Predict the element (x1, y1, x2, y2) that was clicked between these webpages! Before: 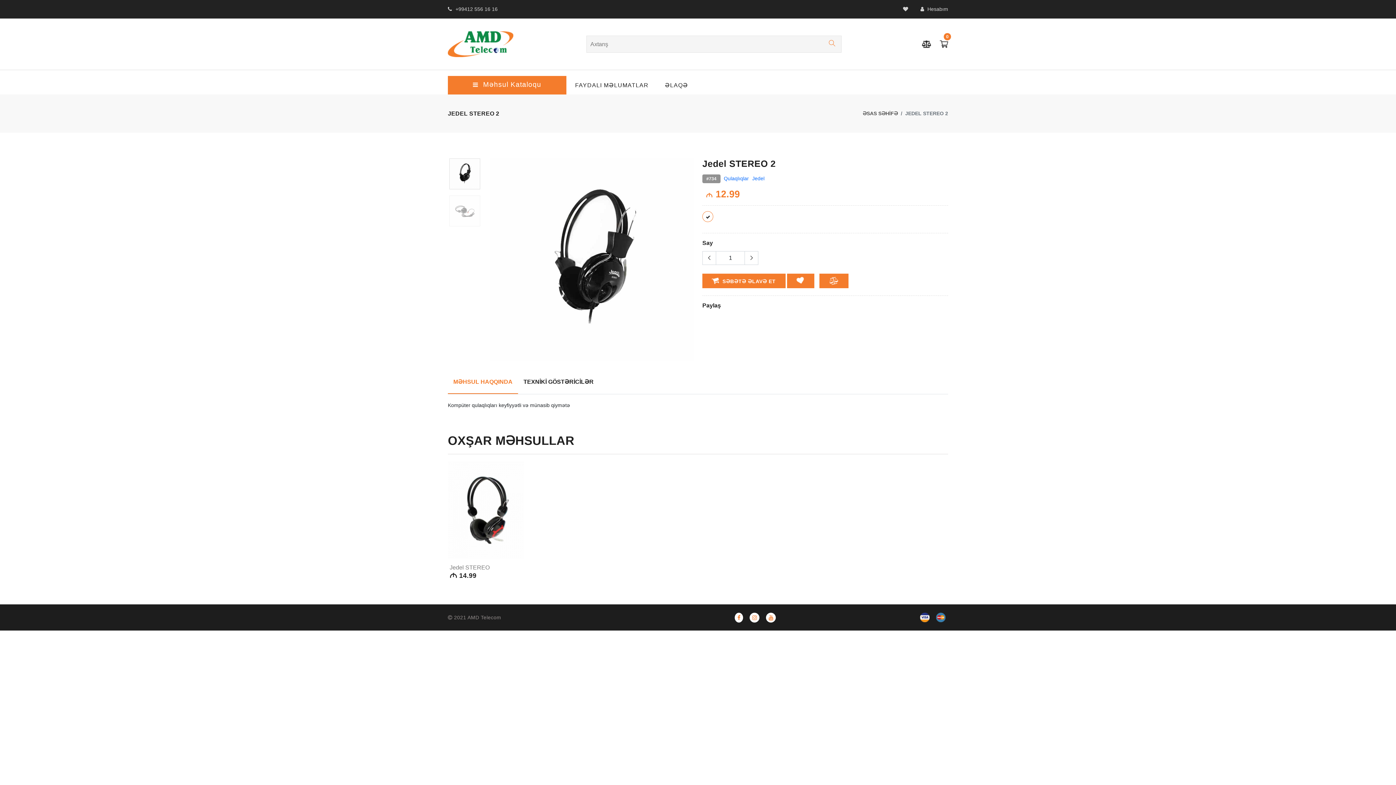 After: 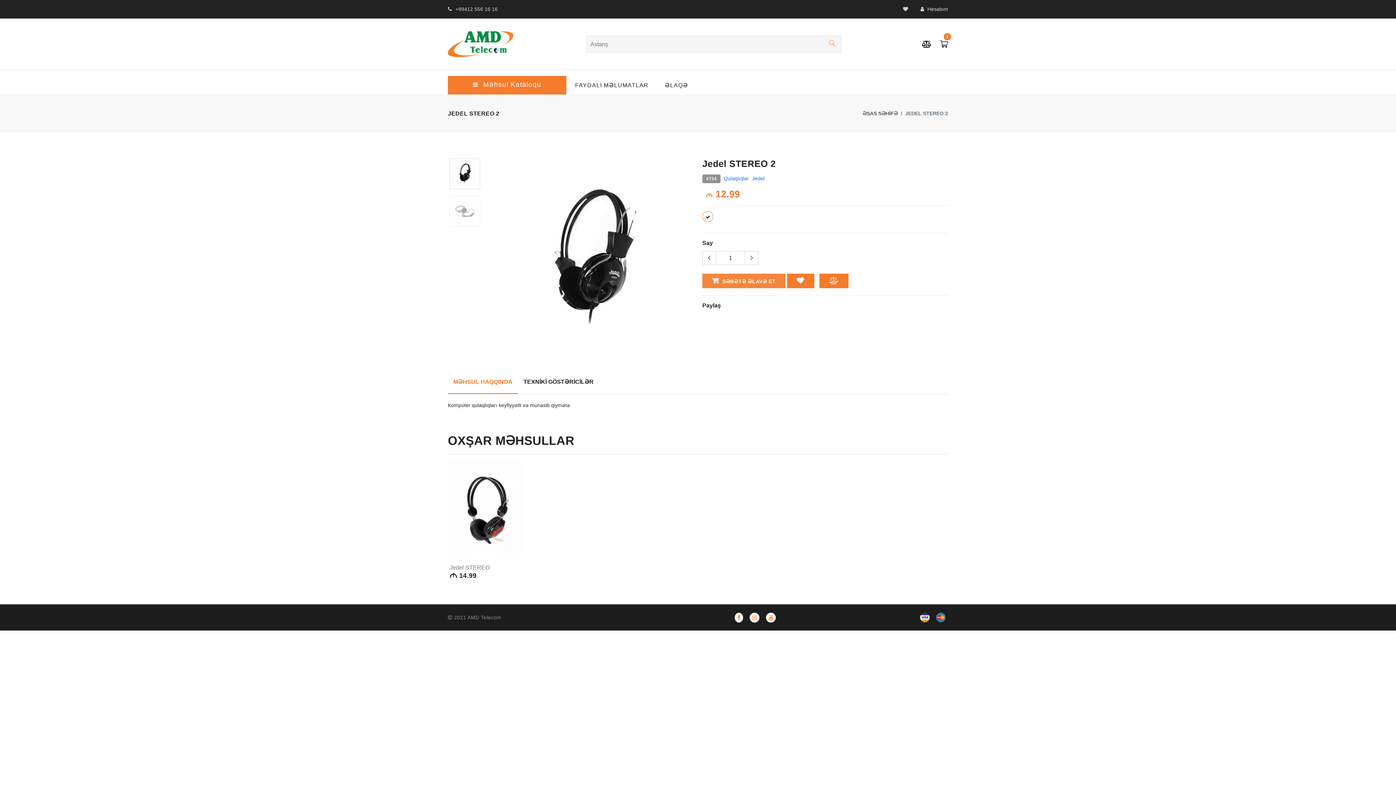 Action: label:  SƏBƏTƏ ƏLAVƏ ET bbox: (702, 273, 785, 288)